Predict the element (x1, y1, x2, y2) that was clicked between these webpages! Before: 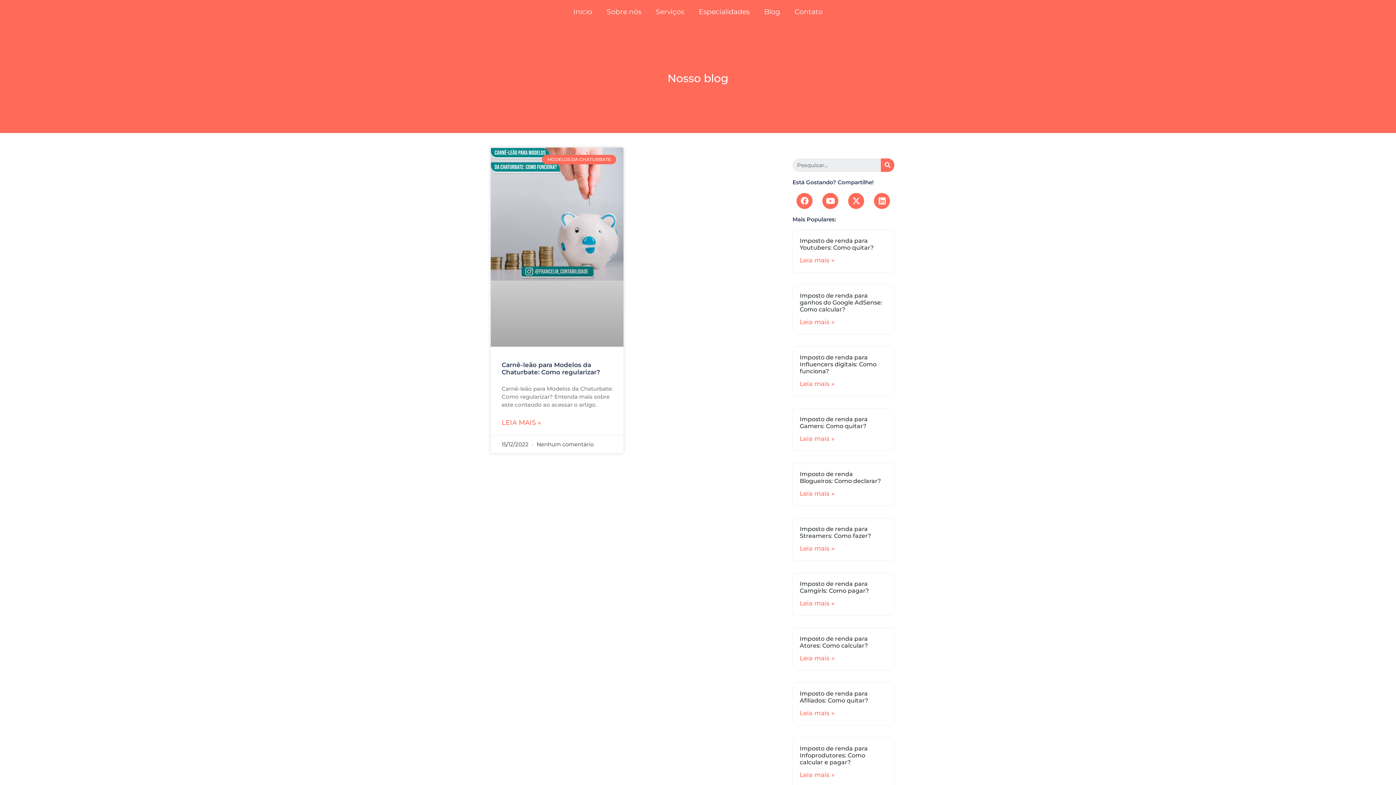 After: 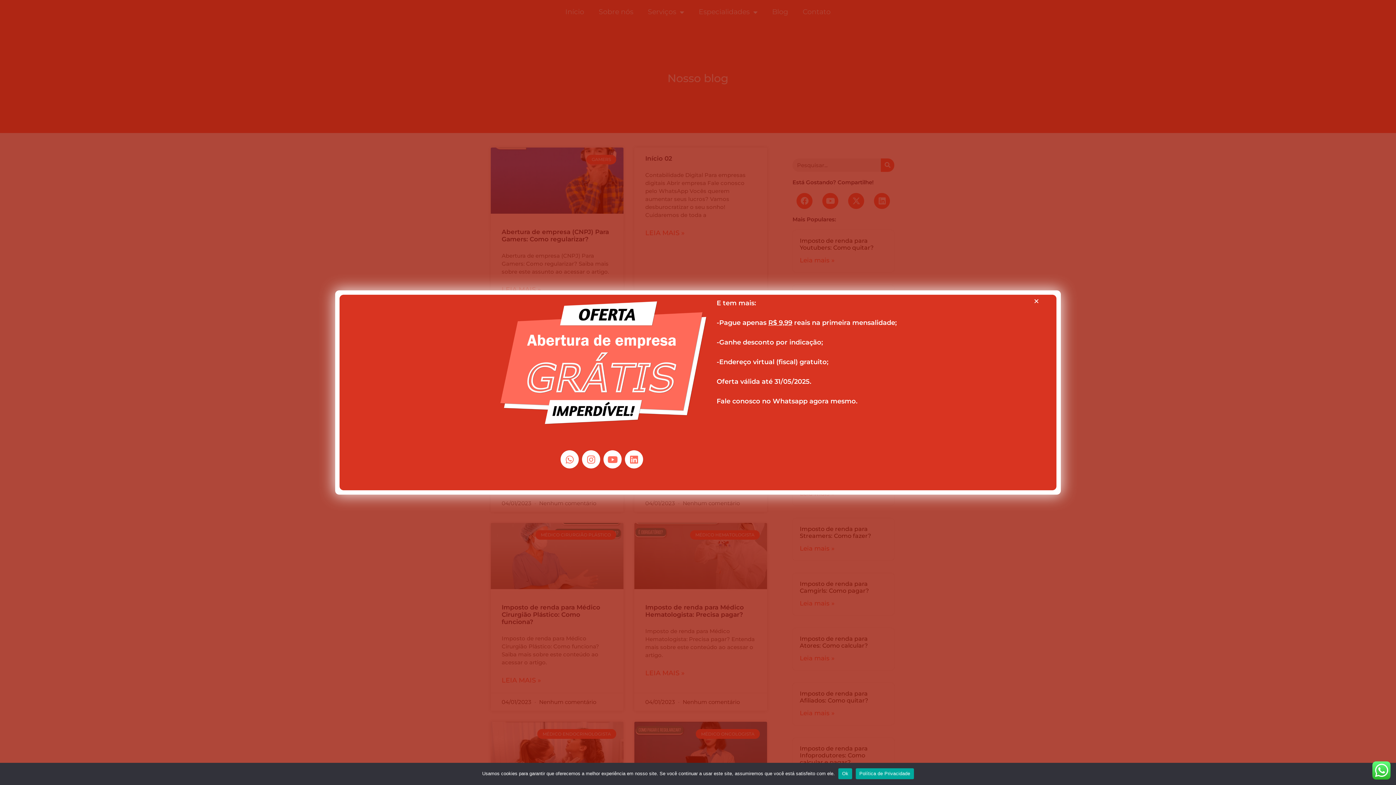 Action: bbox: (881, 158, 894, 172) label: Search